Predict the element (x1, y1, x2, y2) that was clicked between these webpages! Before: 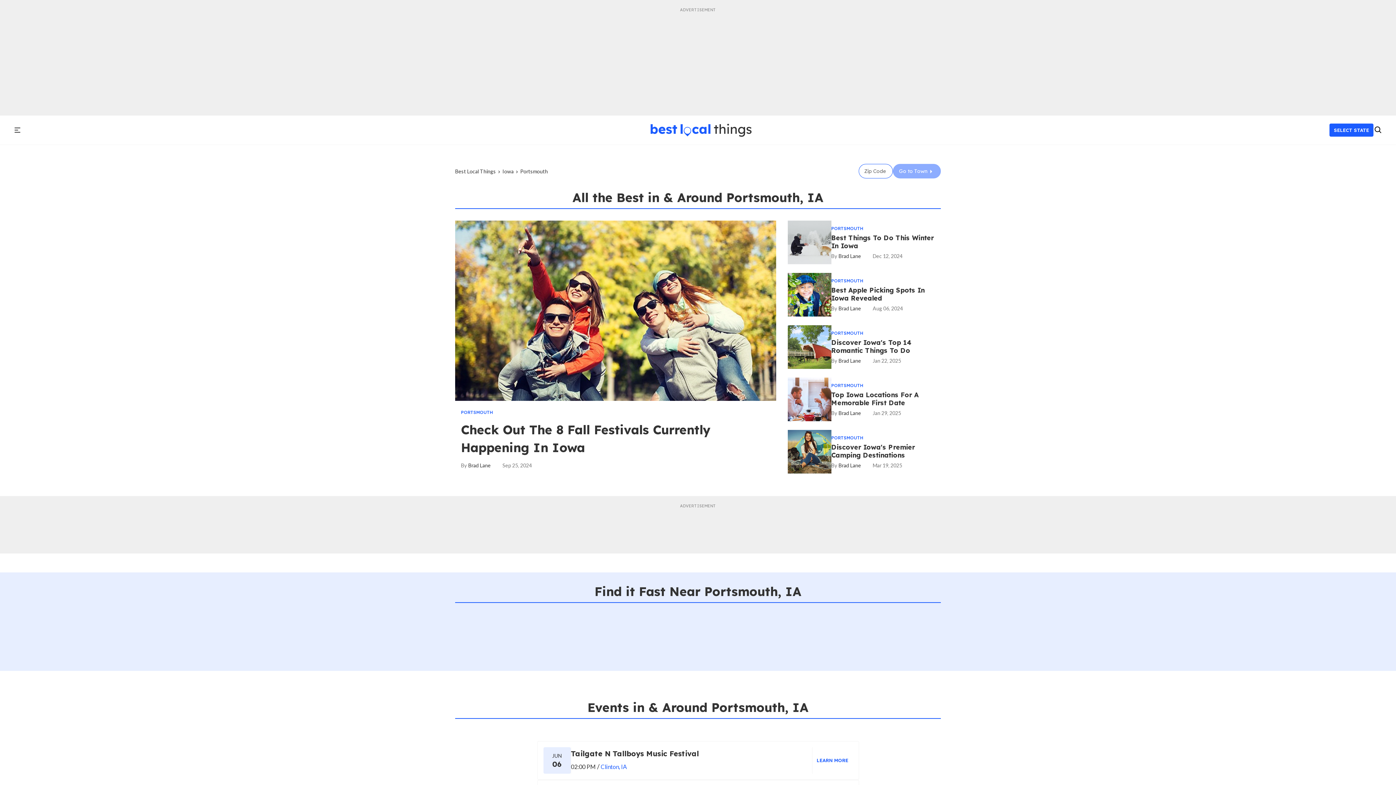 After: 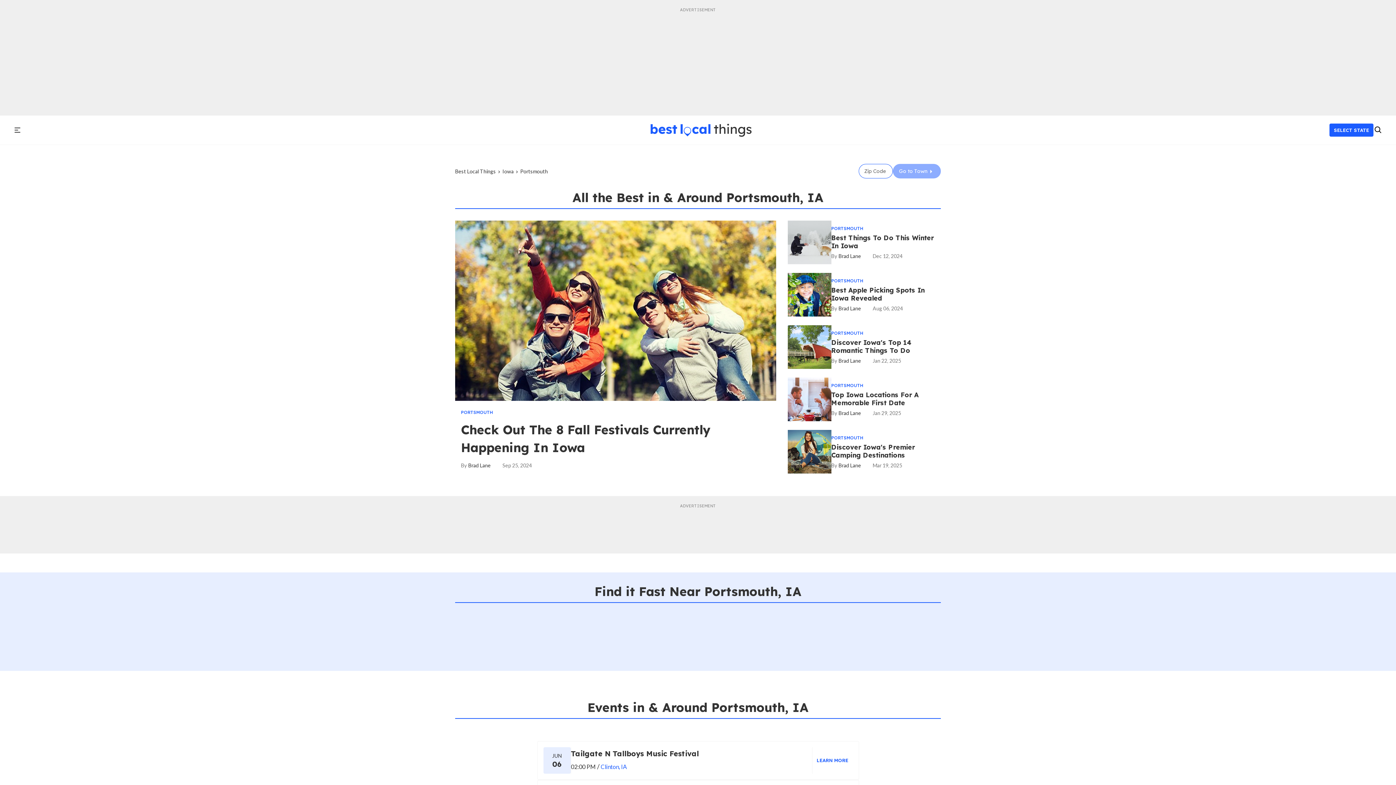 Action: bbox: (831, 330, 863, 336) label: PORTSMOUTH